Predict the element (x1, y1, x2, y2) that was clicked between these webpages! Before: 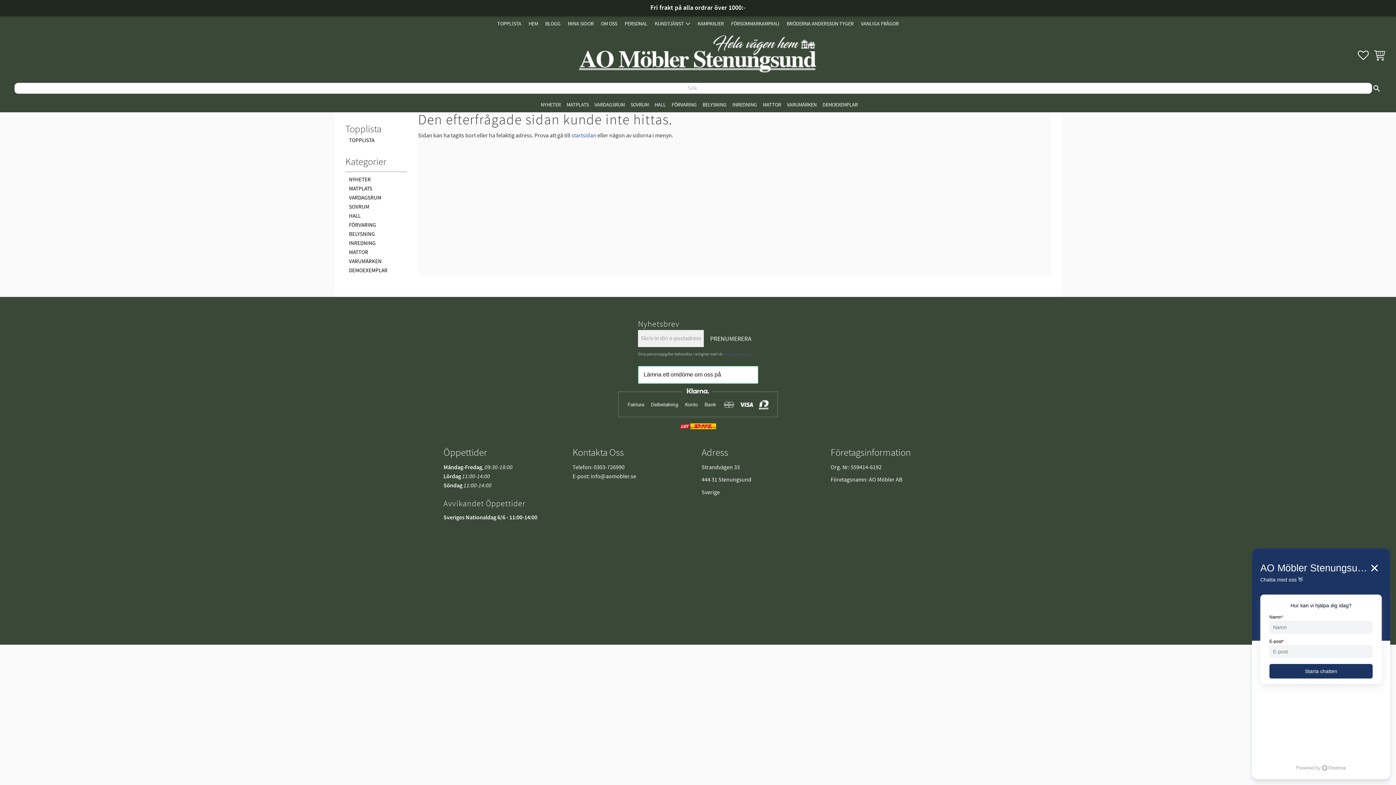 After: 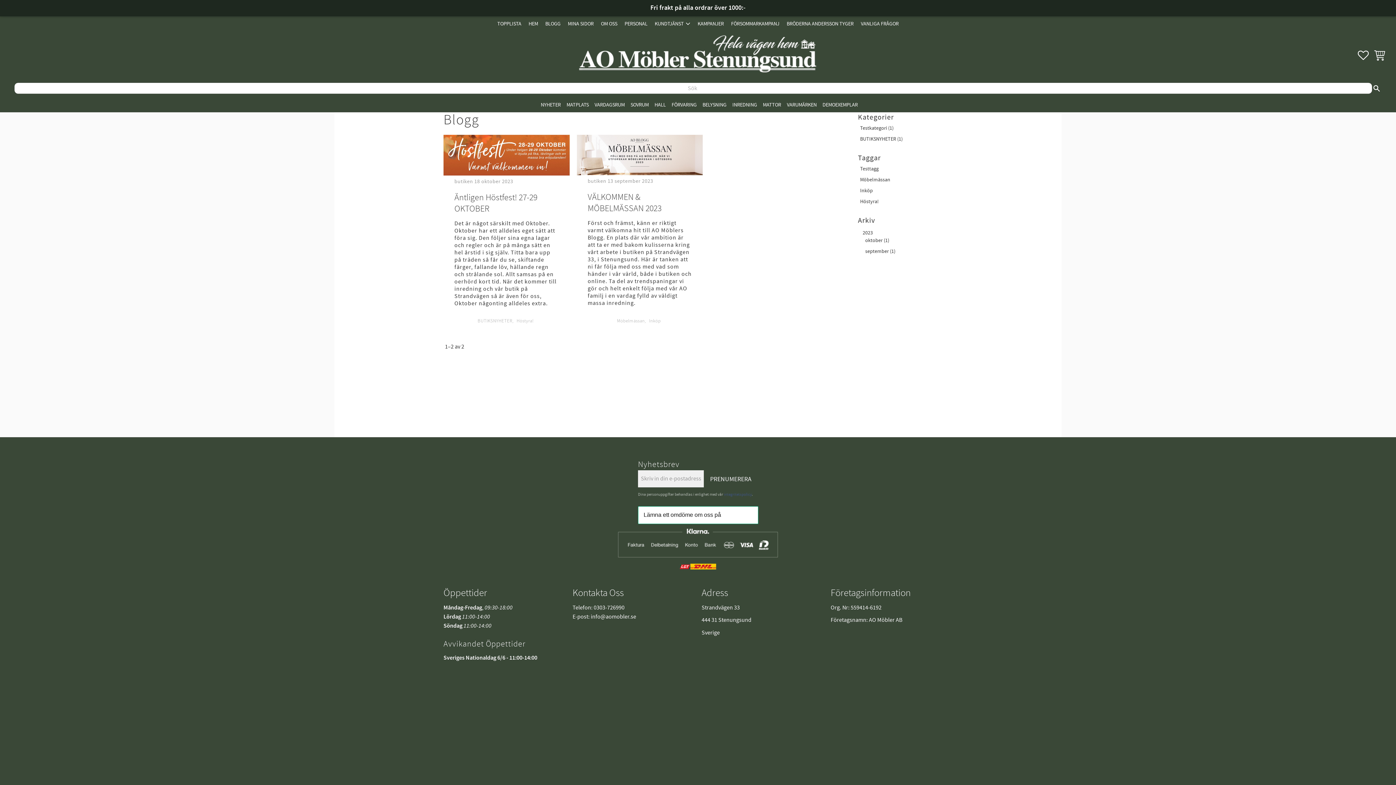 Action: label: BLOGG bbox: (541, 16, 564, 31)